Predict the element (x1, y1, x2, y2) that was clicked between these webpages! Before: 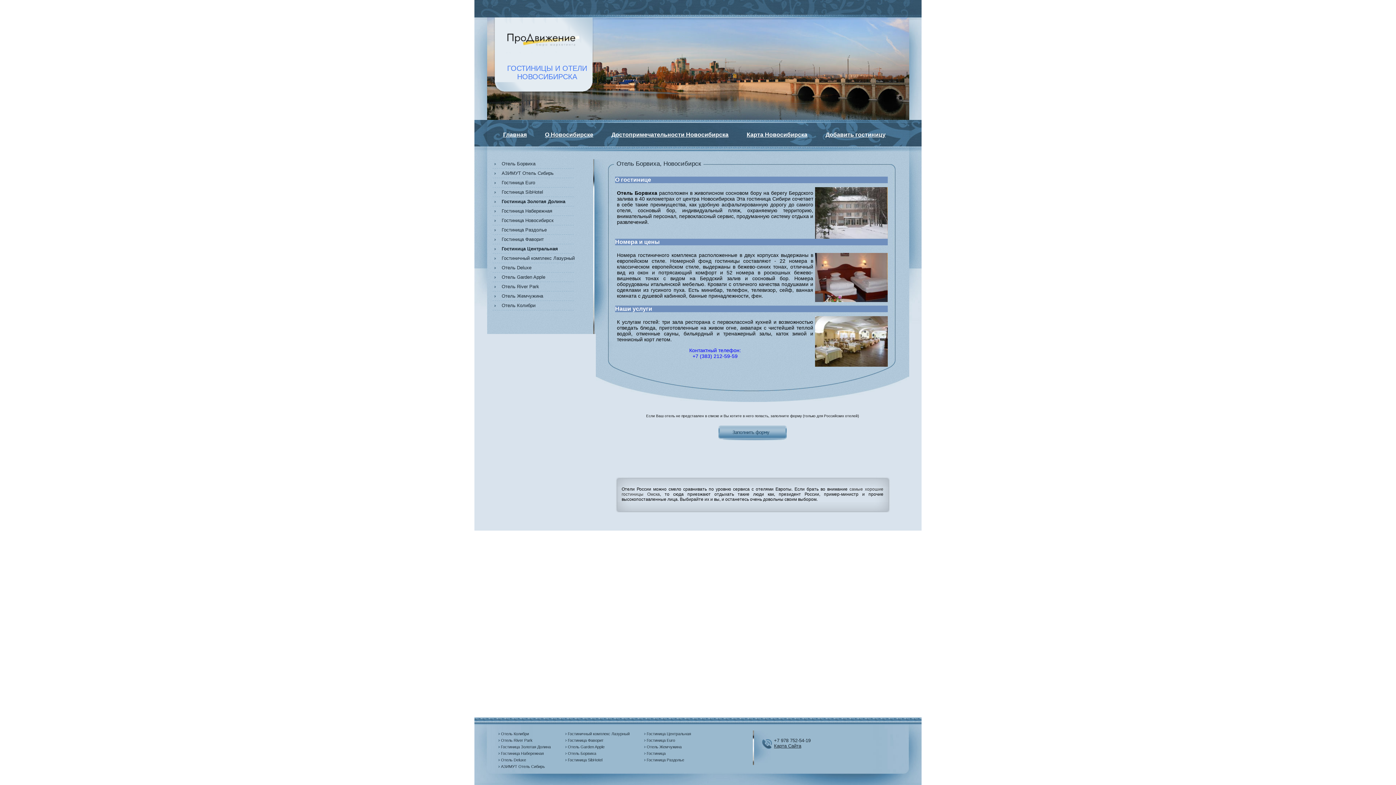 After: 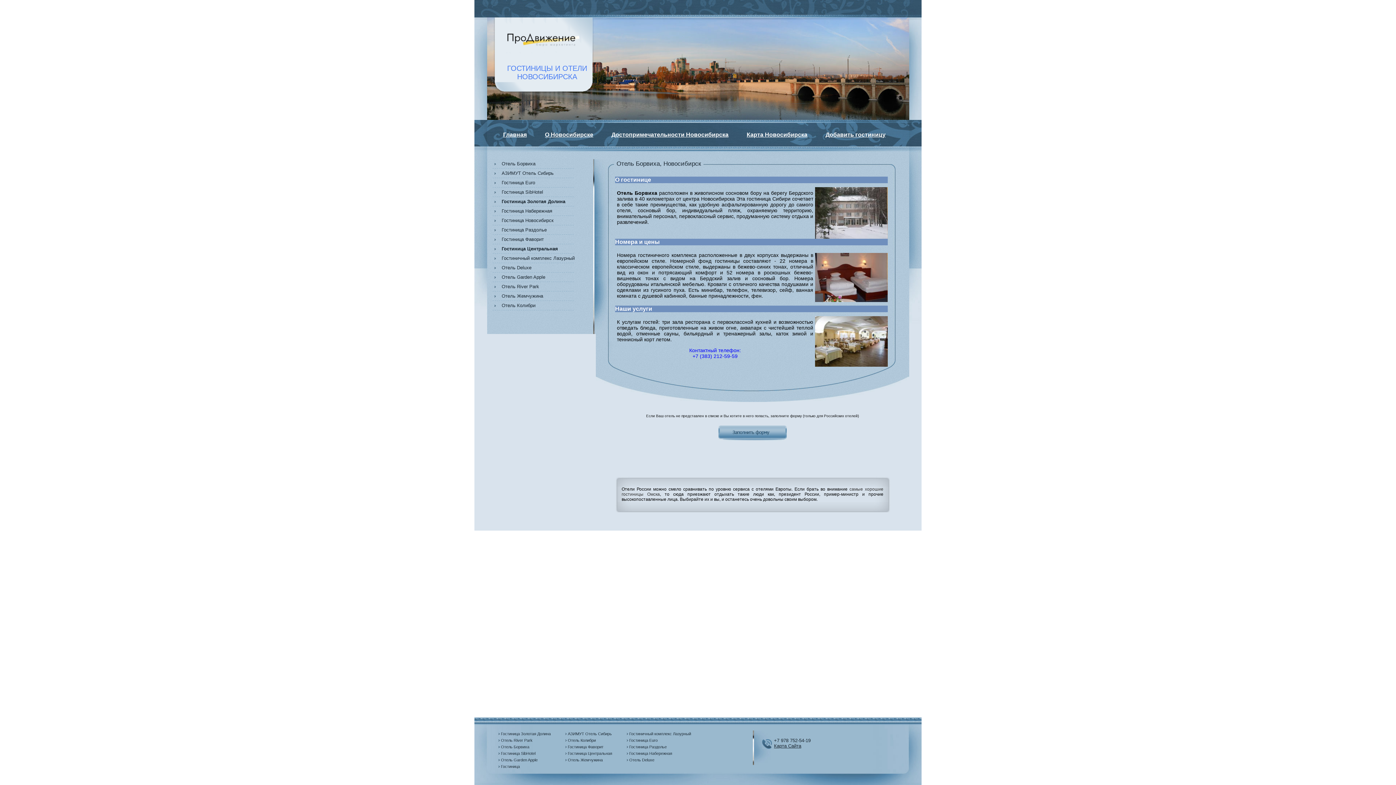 Action: label: Oтель Борвиха bbox: (565, 751, 629, 756)